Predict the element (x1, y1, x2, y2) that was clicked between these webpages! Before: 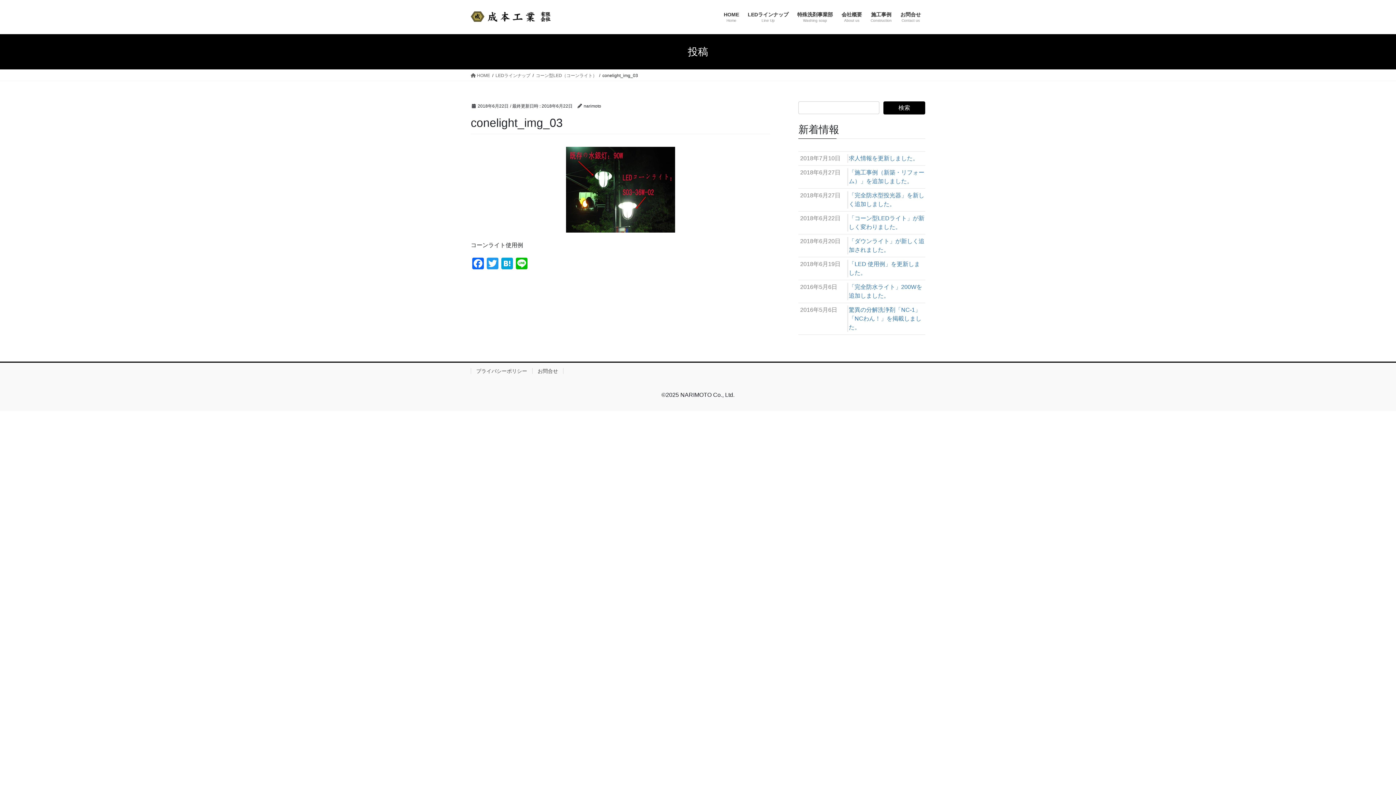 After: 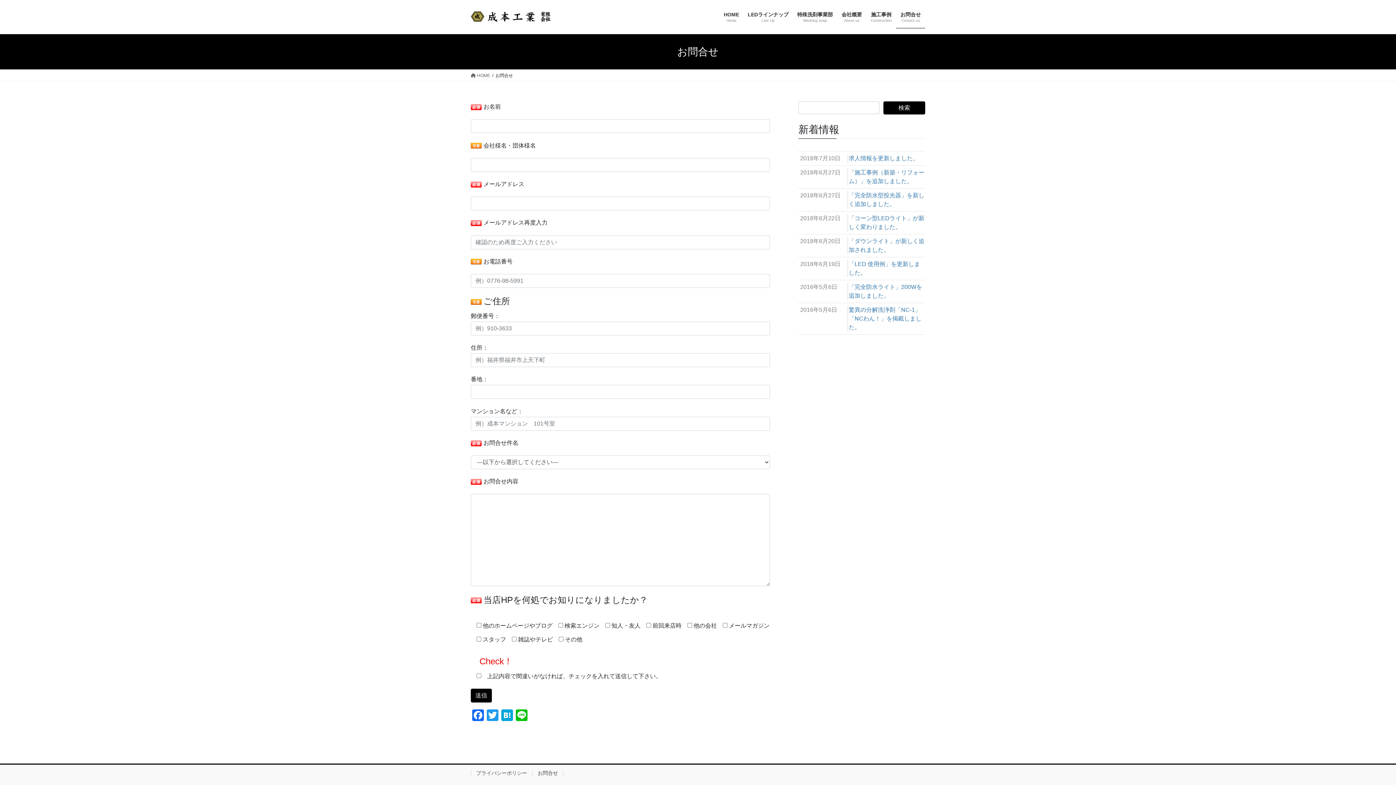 Action: label: お問合せ bbox: (532, 368, 563, 374)